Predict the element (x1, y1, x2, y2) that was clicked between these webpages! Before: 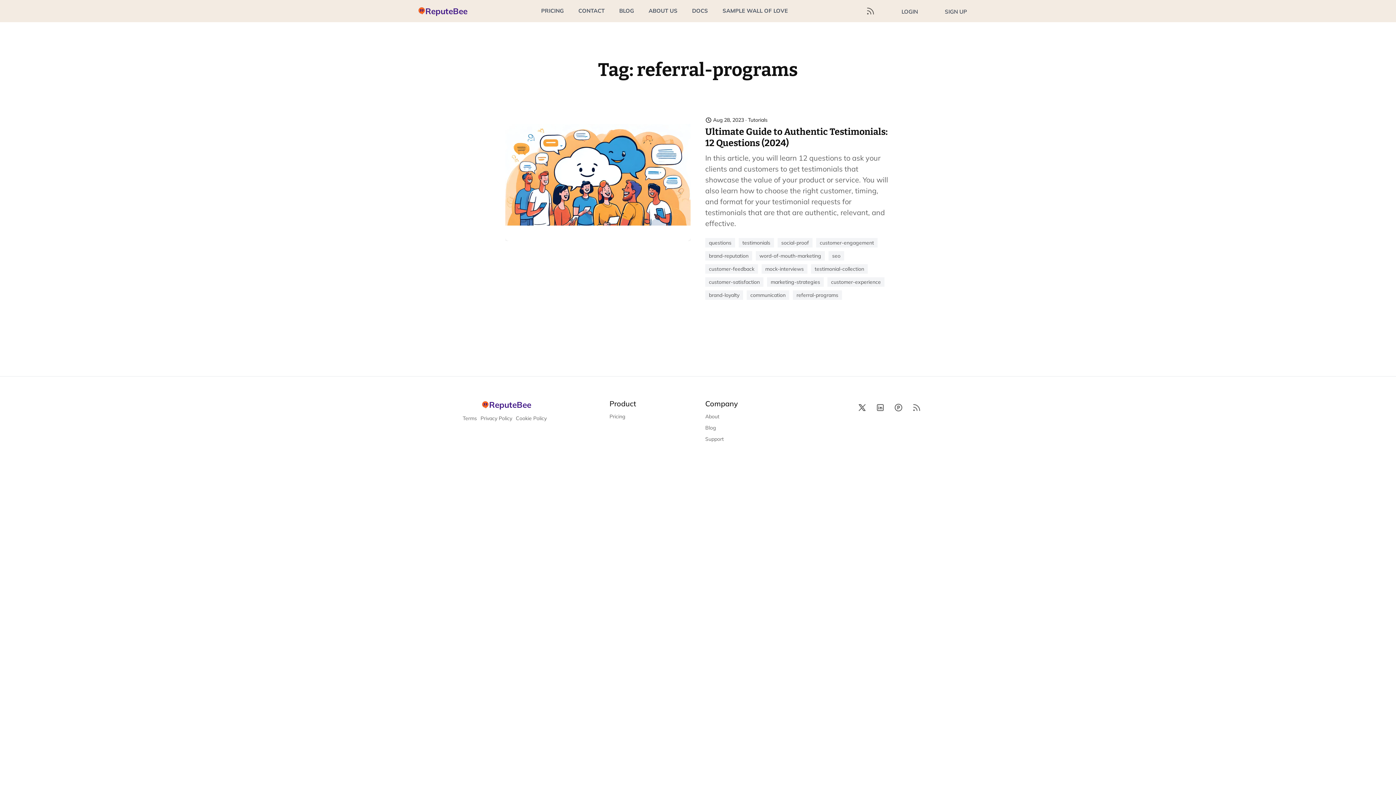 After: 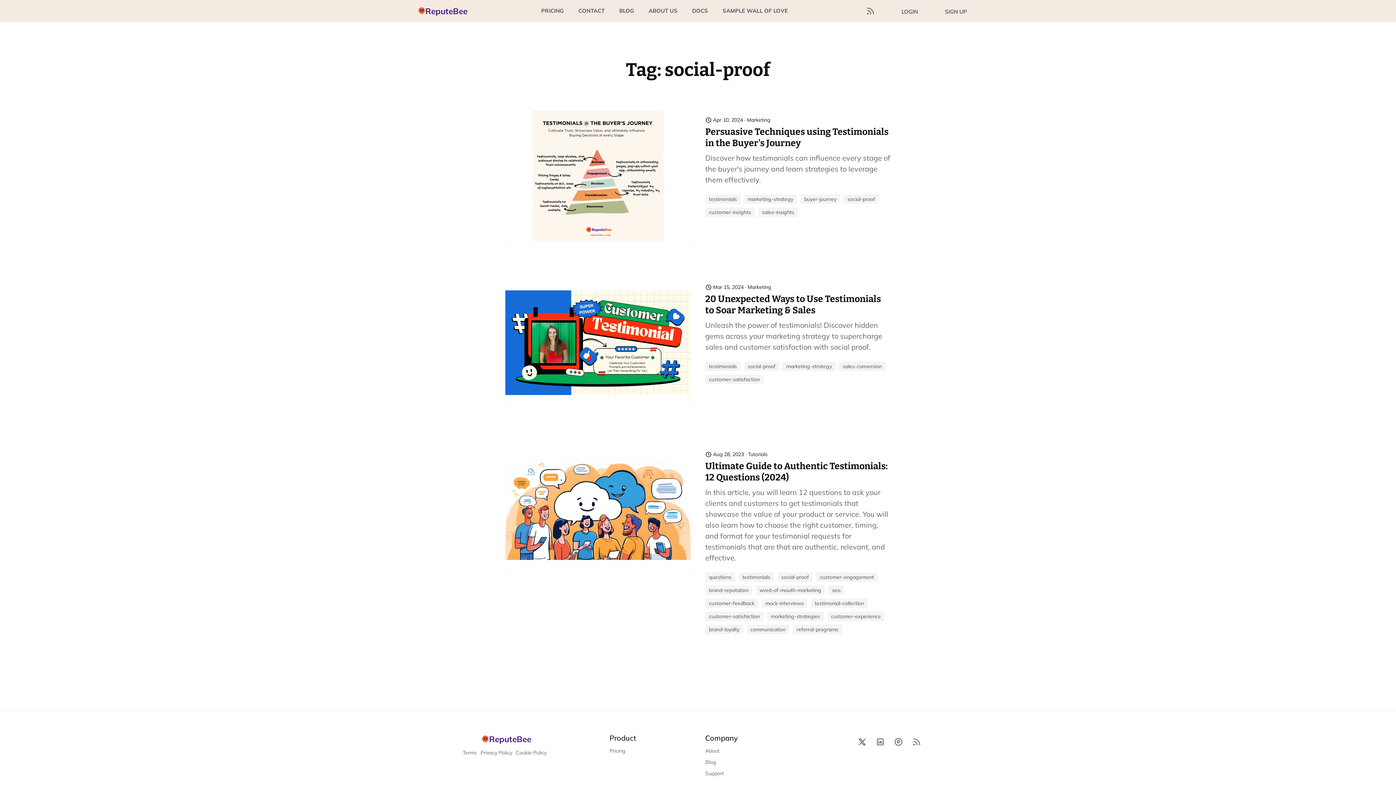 Action: bbox: (781, 239, 809, 246) label: social-proof